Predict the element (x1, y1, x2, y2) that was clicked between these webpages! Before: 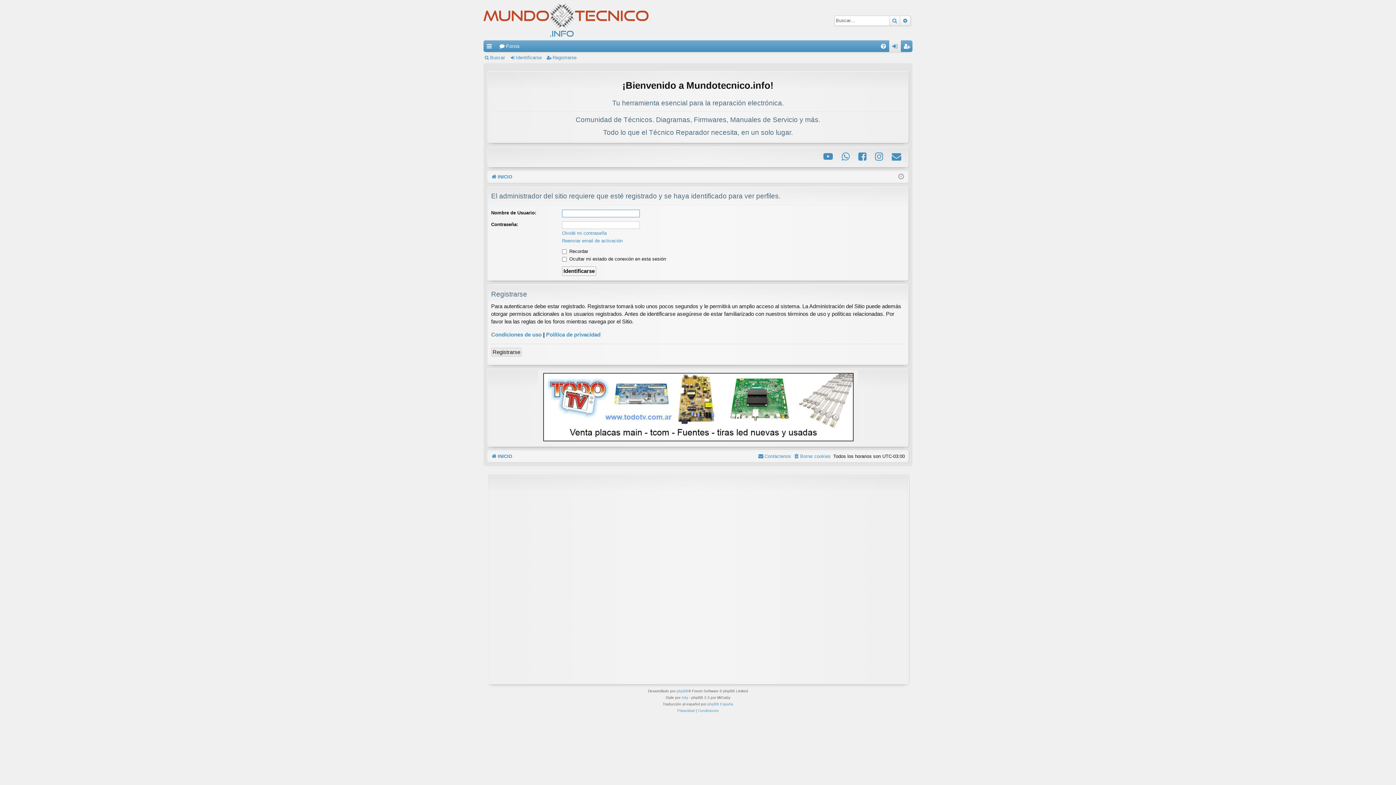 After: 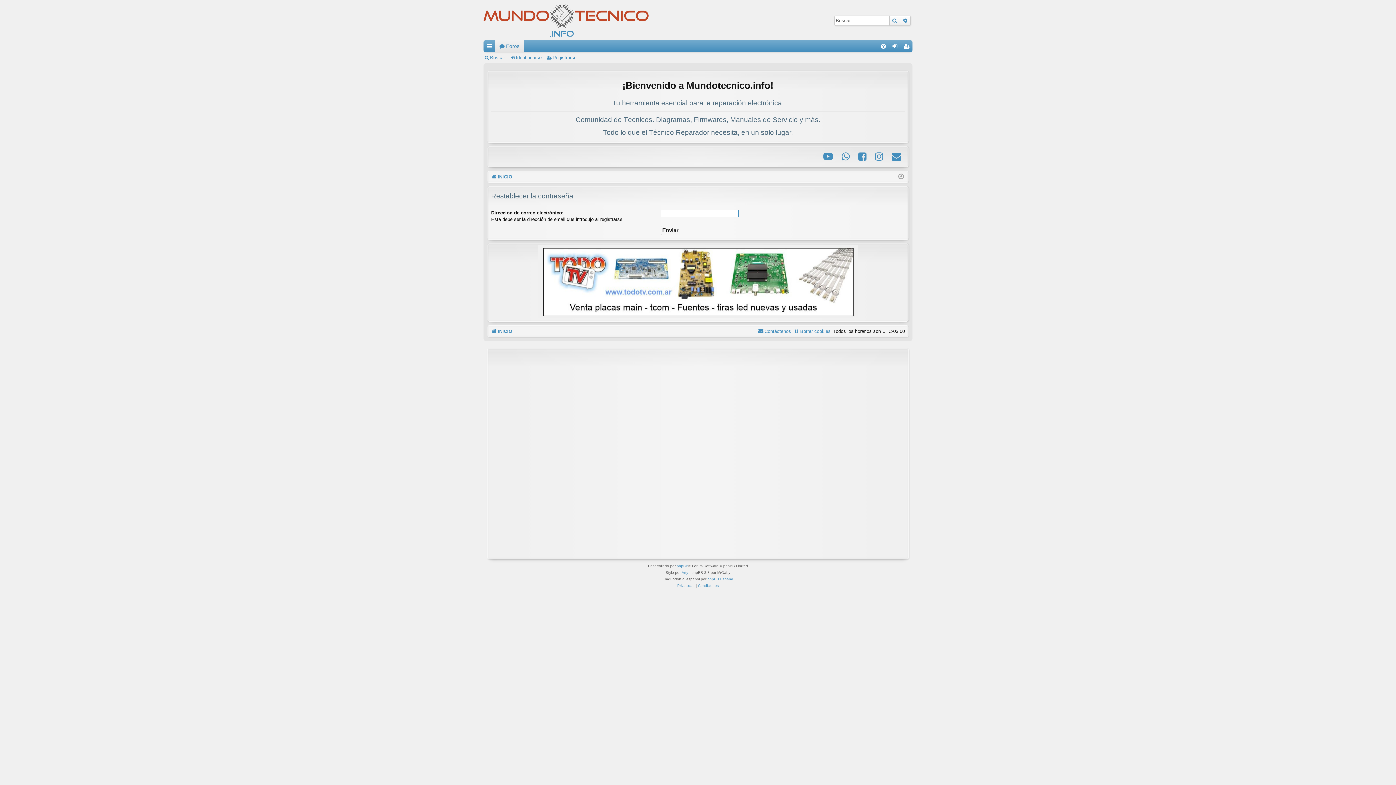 Action: label: Olvidé mi contraseña bbox: (562, 230, 606, 236)